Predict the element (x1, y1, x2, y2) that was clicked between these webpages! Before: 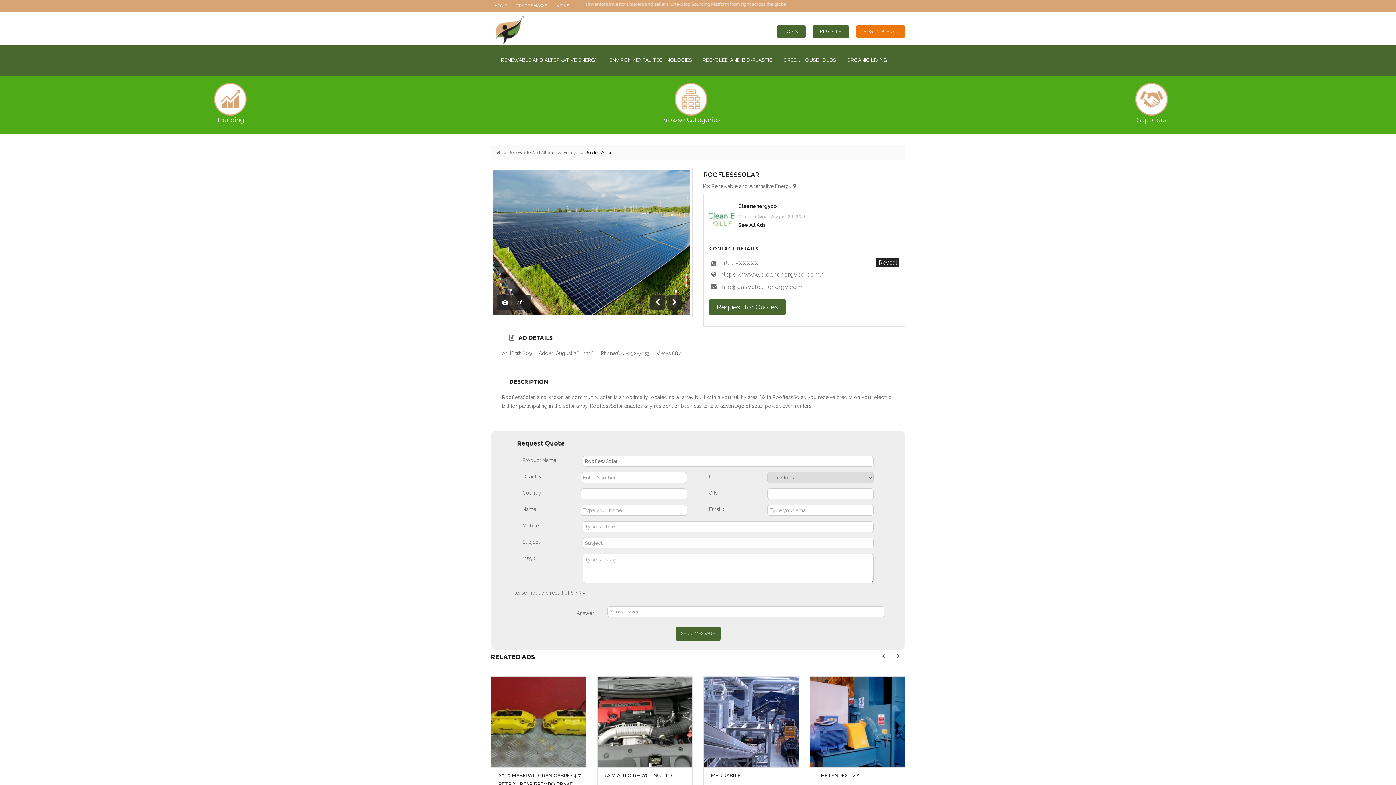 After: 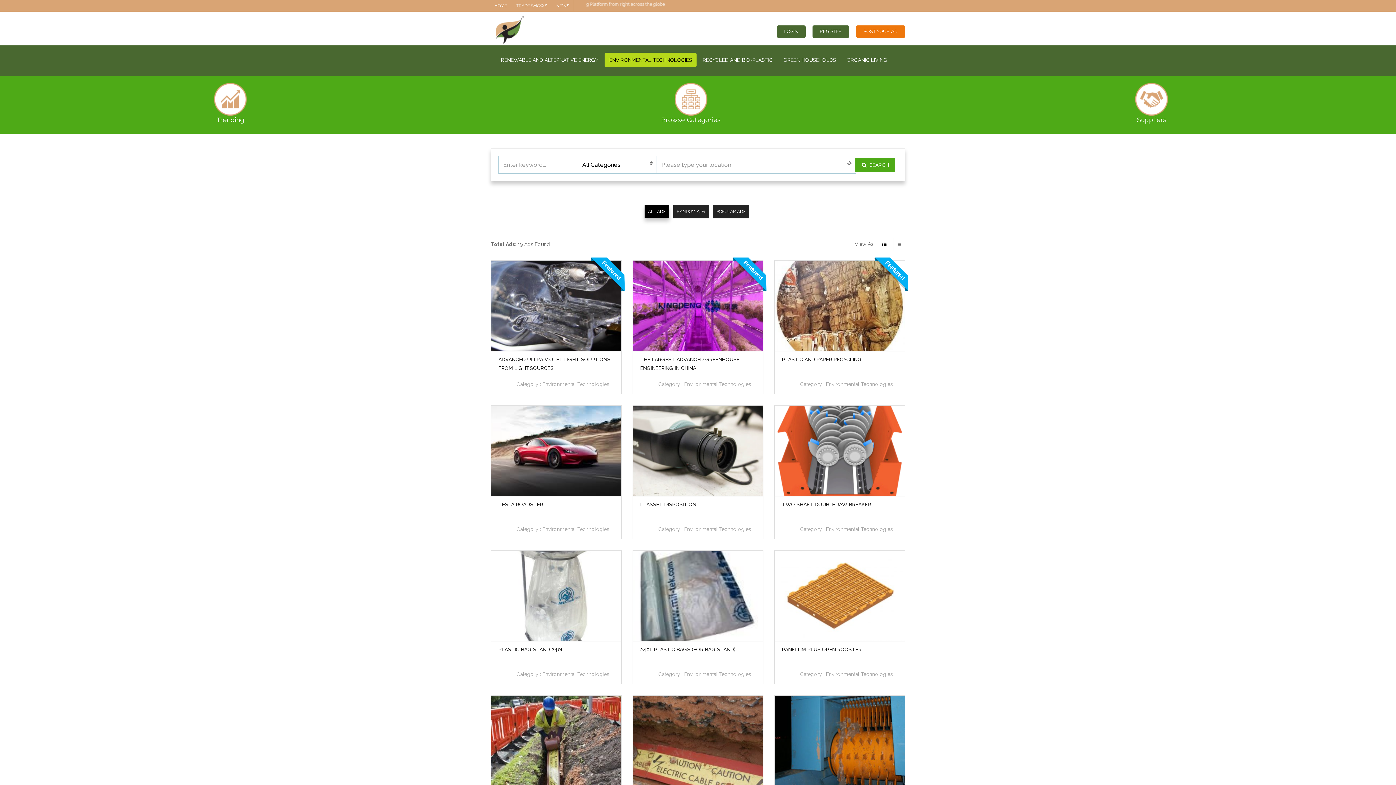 Action: bbox: (604, 52, 696, 67) label: ENVIRONMENTAL TECHNOLOGIES